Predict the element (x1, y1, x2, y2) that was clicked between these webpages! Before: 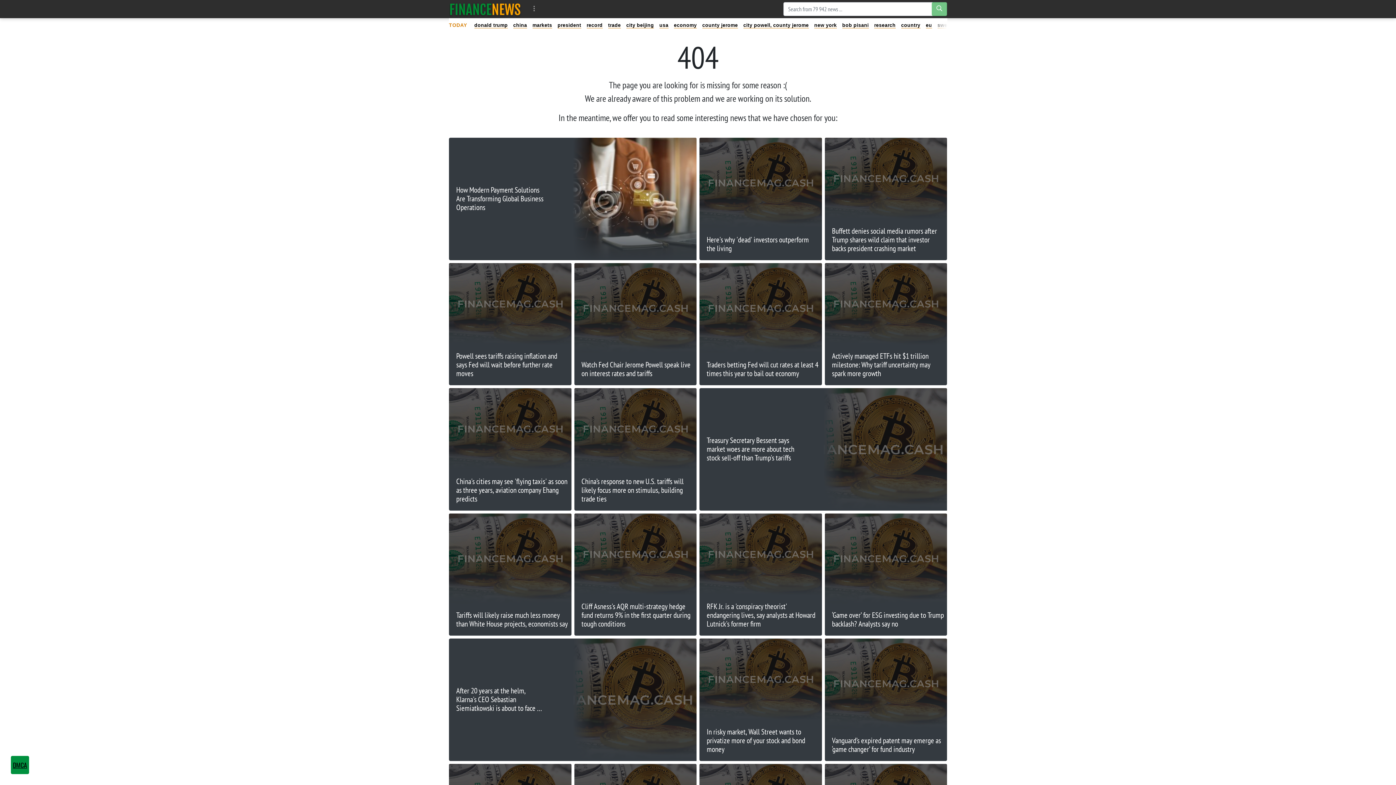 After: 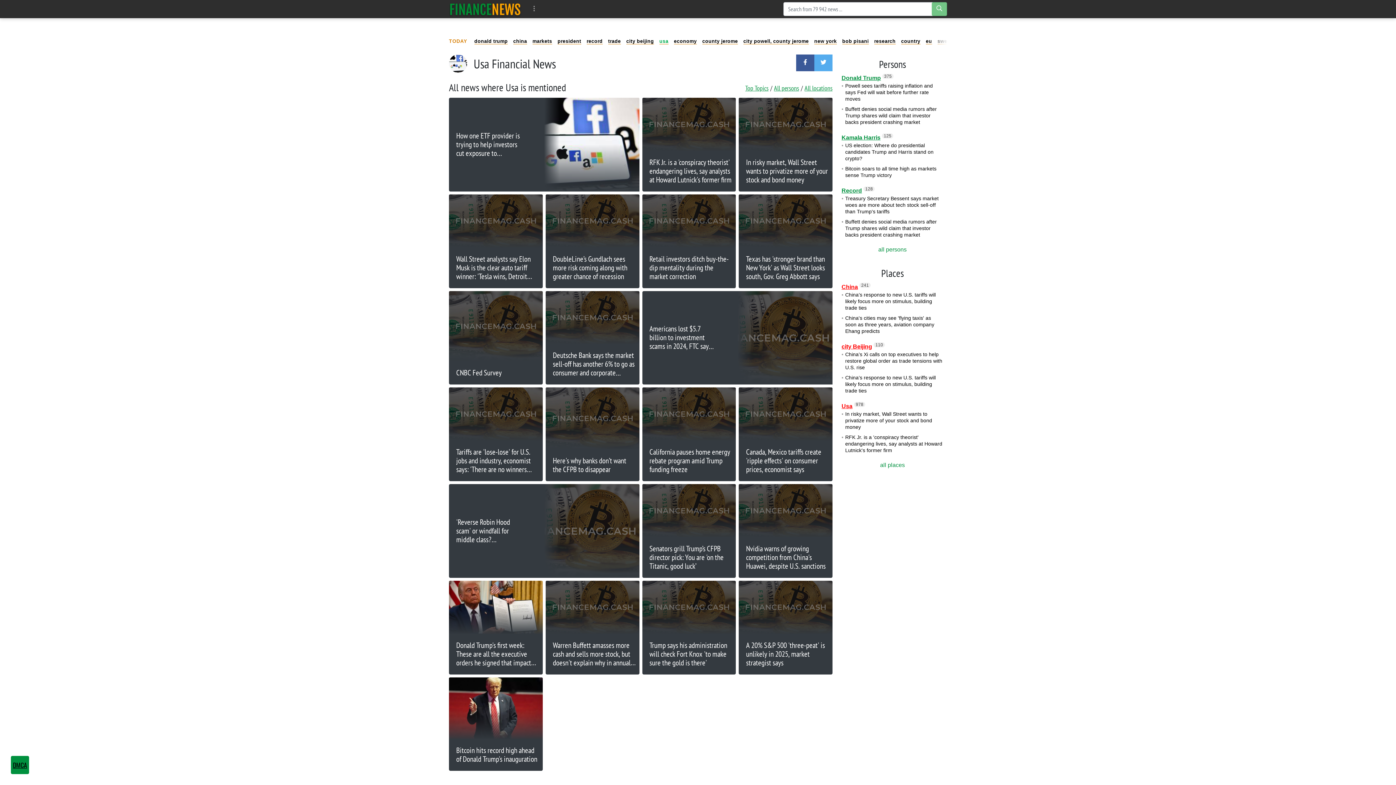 Action: bbox: (659, 22, 668, 28) label: usa